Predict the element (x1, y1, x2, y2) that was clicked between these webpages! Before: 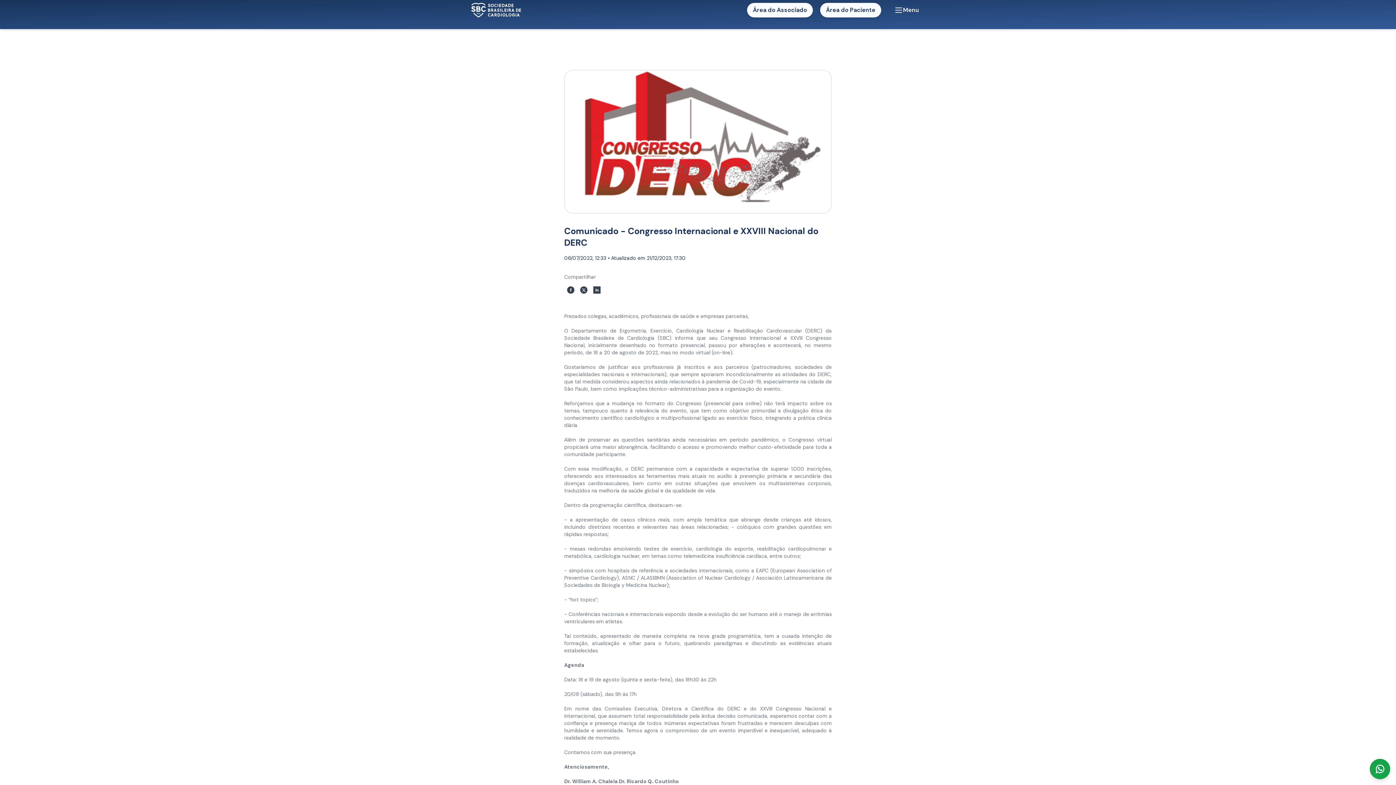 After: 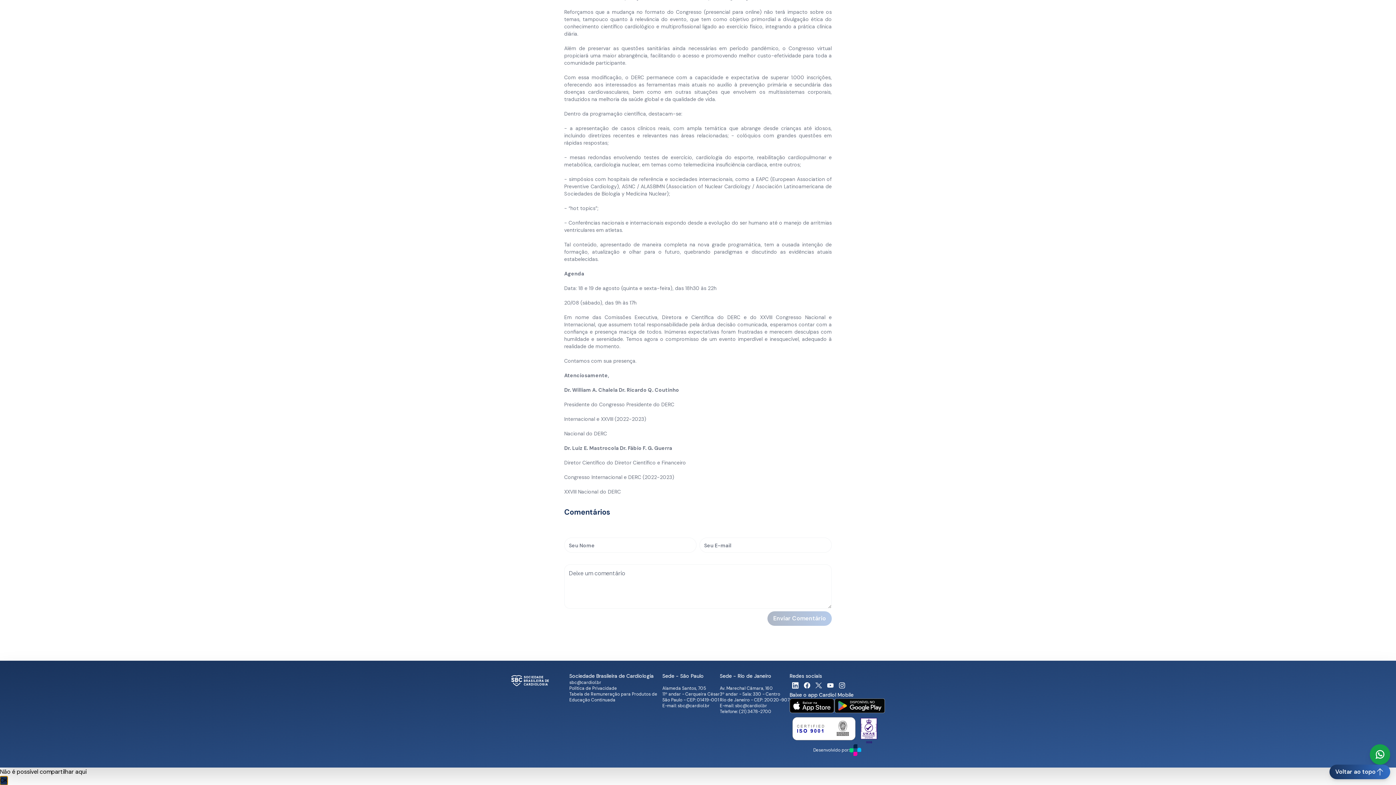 Action: bbox: (603, 283, 616, 296)